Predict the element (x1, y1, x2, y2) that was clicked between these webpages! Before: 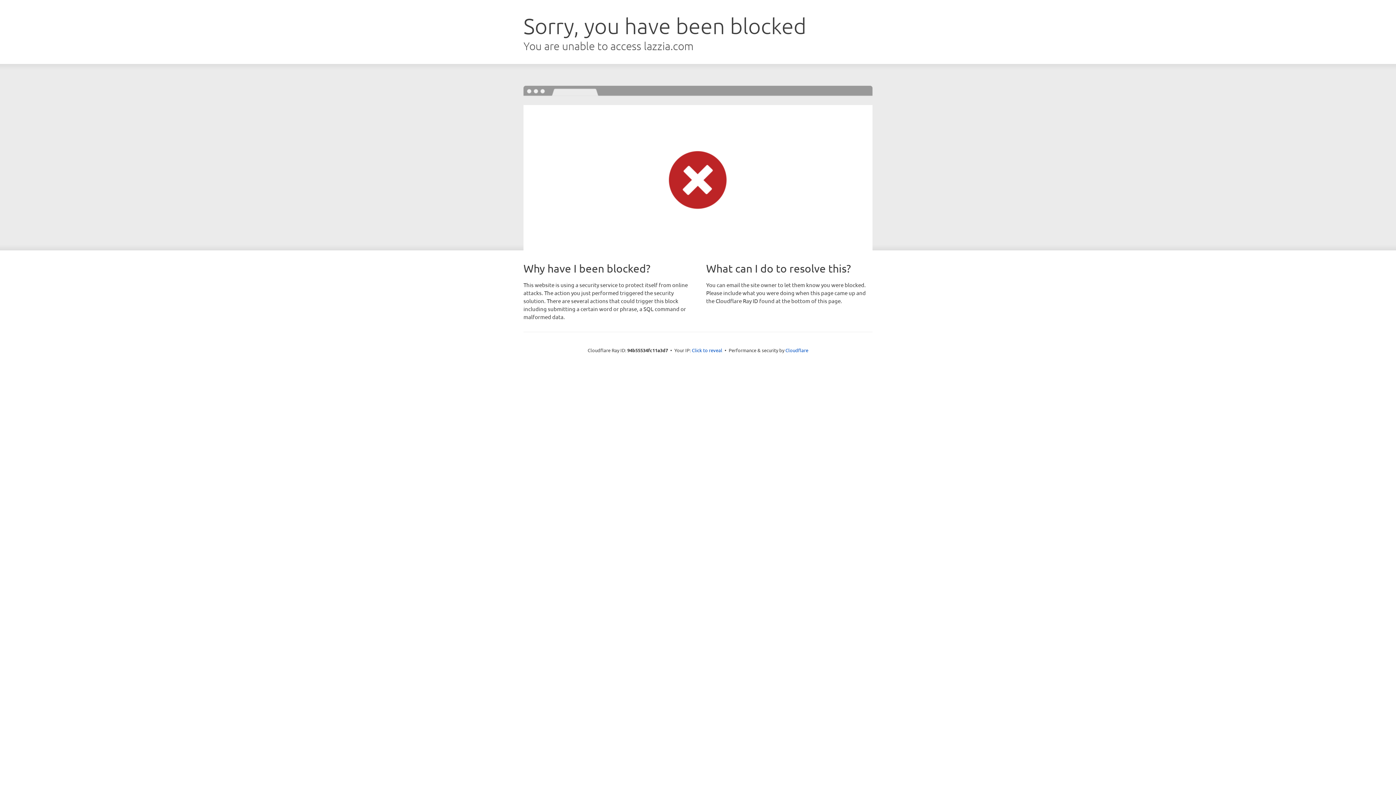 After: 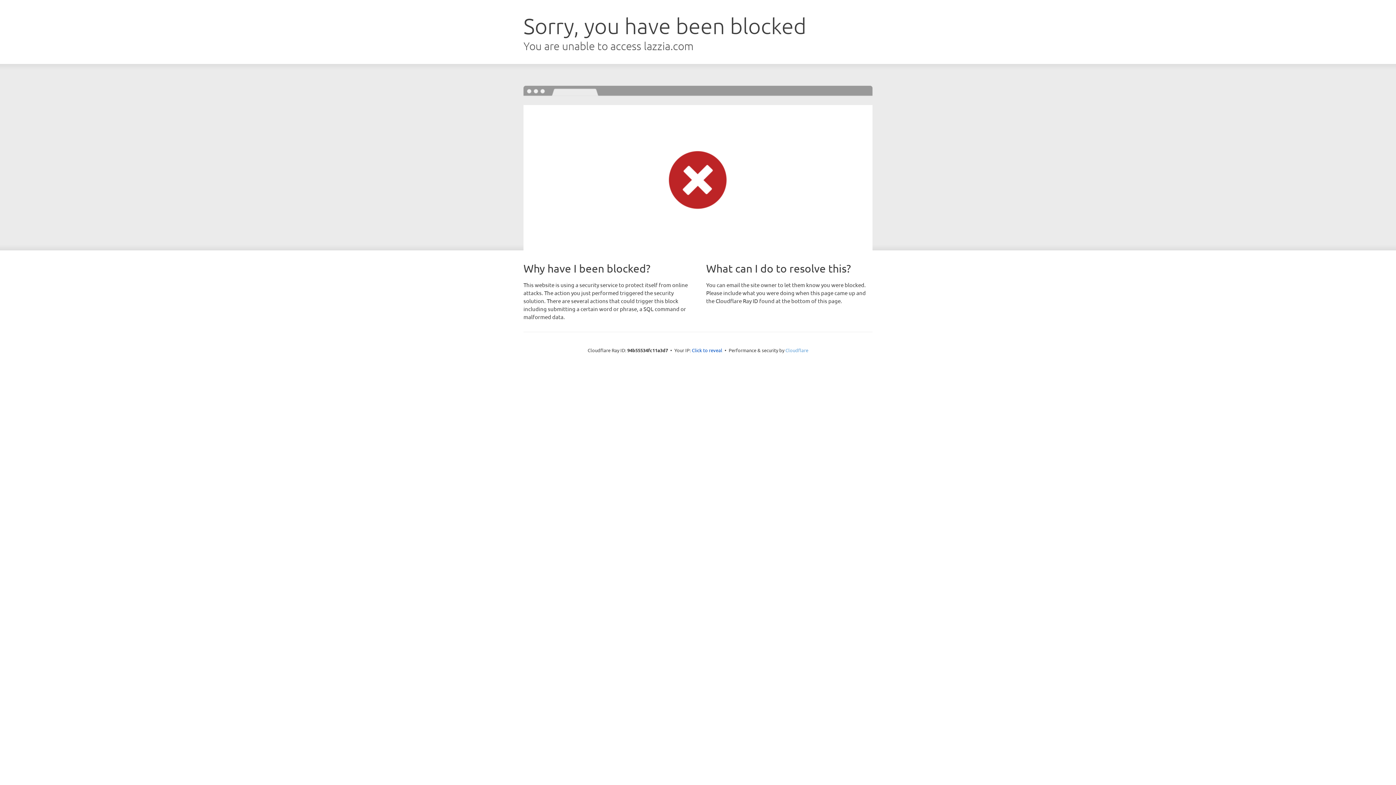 Action: bbox: (785, 347, 808, 353) label: Cloudflare